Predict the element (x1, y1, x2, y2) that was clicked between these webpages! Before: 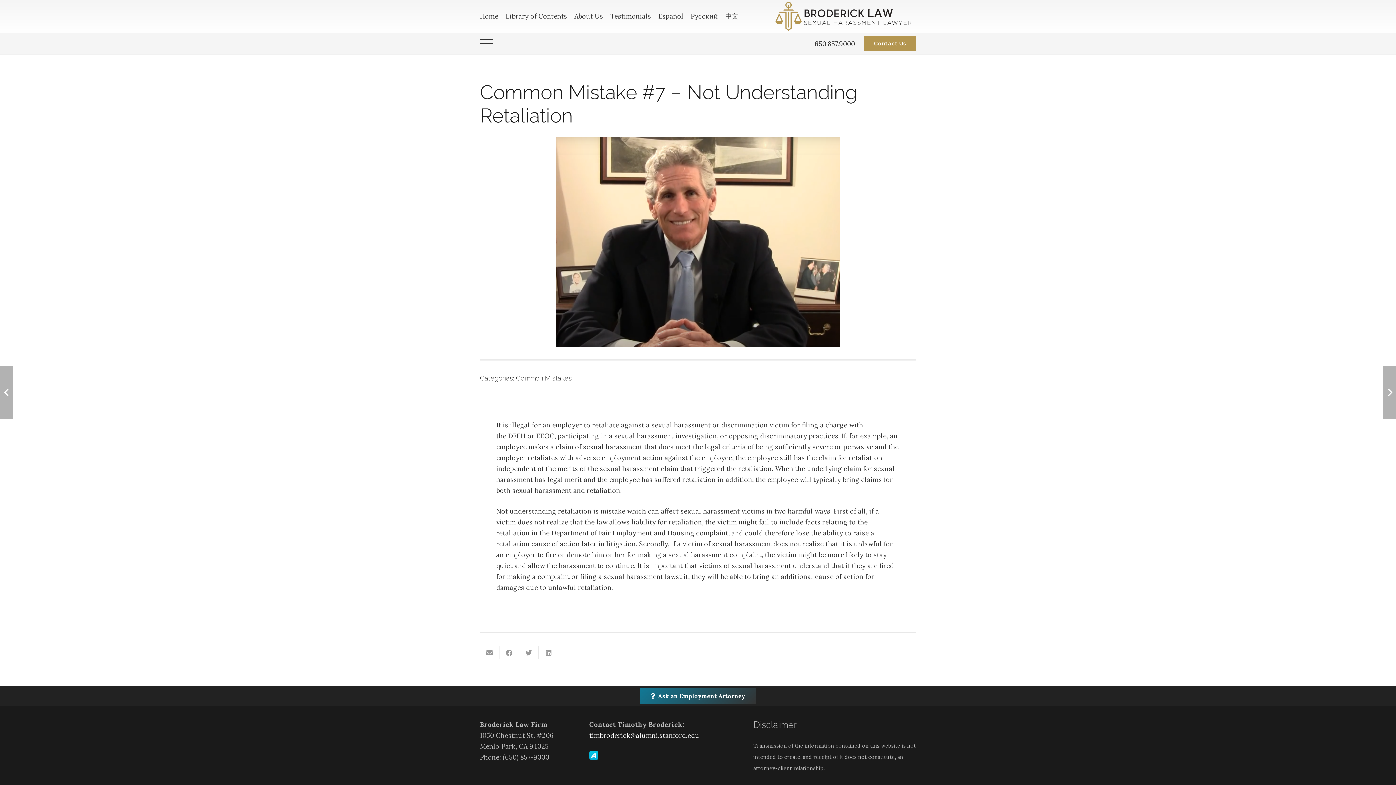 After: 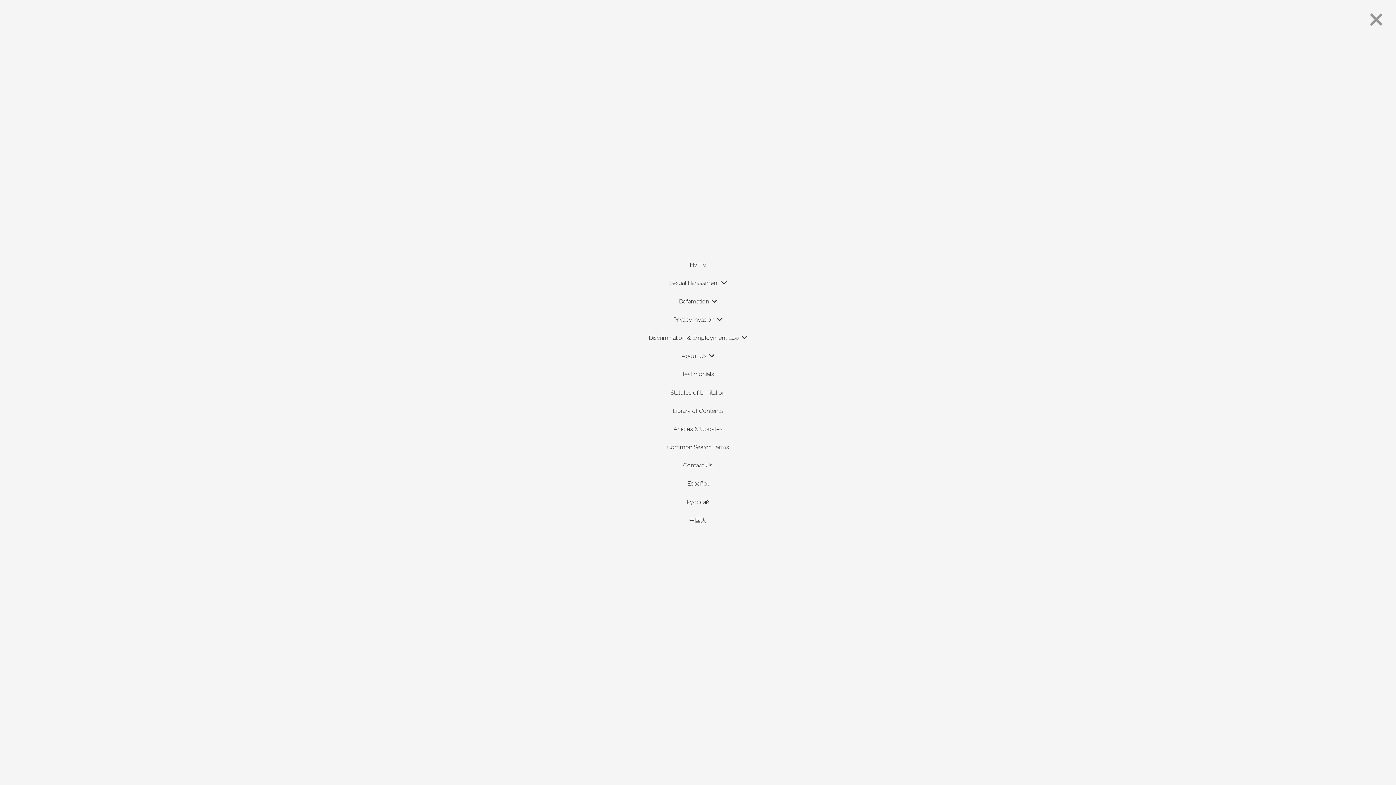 Action: label: Menu bbox: (474, 34, 498, 52)